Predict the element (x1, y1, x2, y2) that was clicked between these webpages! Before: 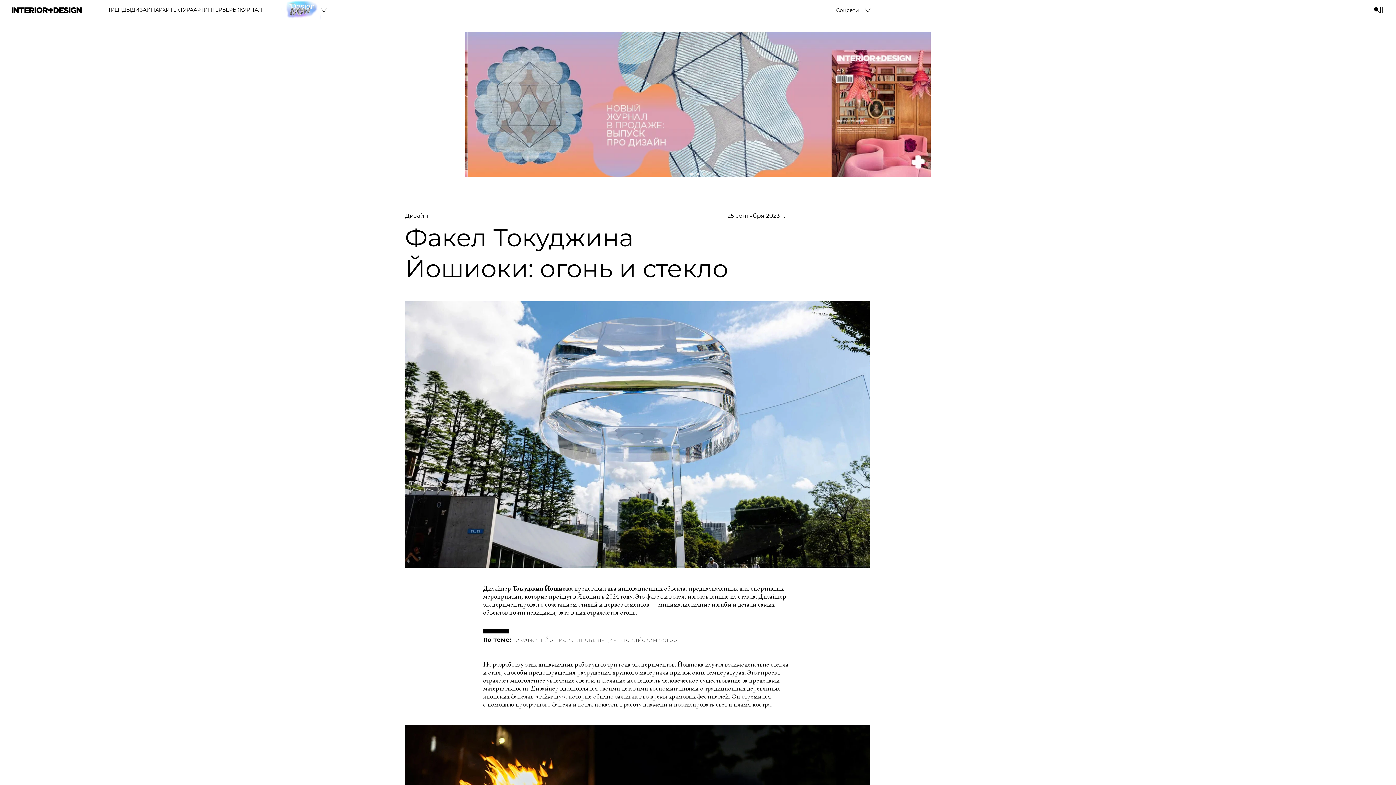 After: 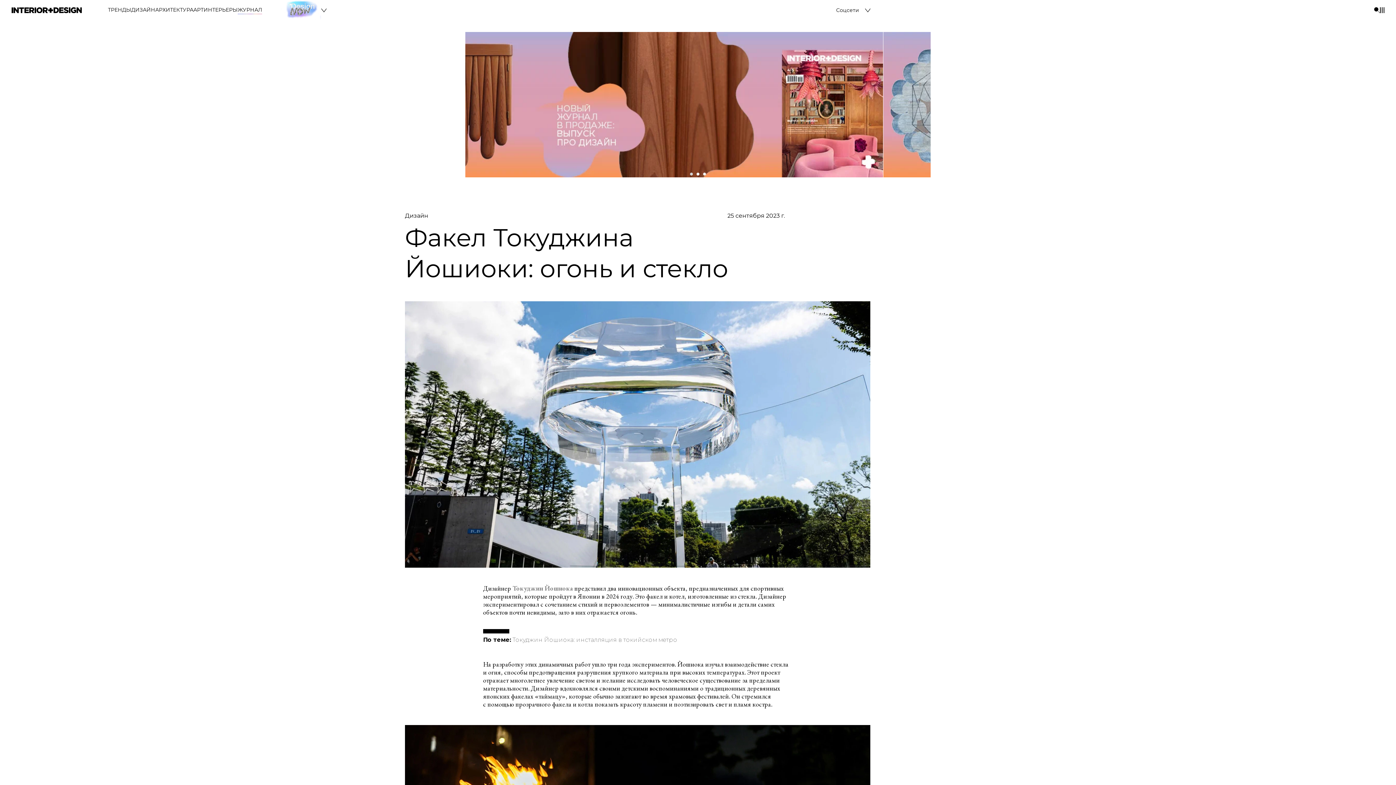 Action: label: Токуджин Йошиока bbox: (512, 584, 573, 592)